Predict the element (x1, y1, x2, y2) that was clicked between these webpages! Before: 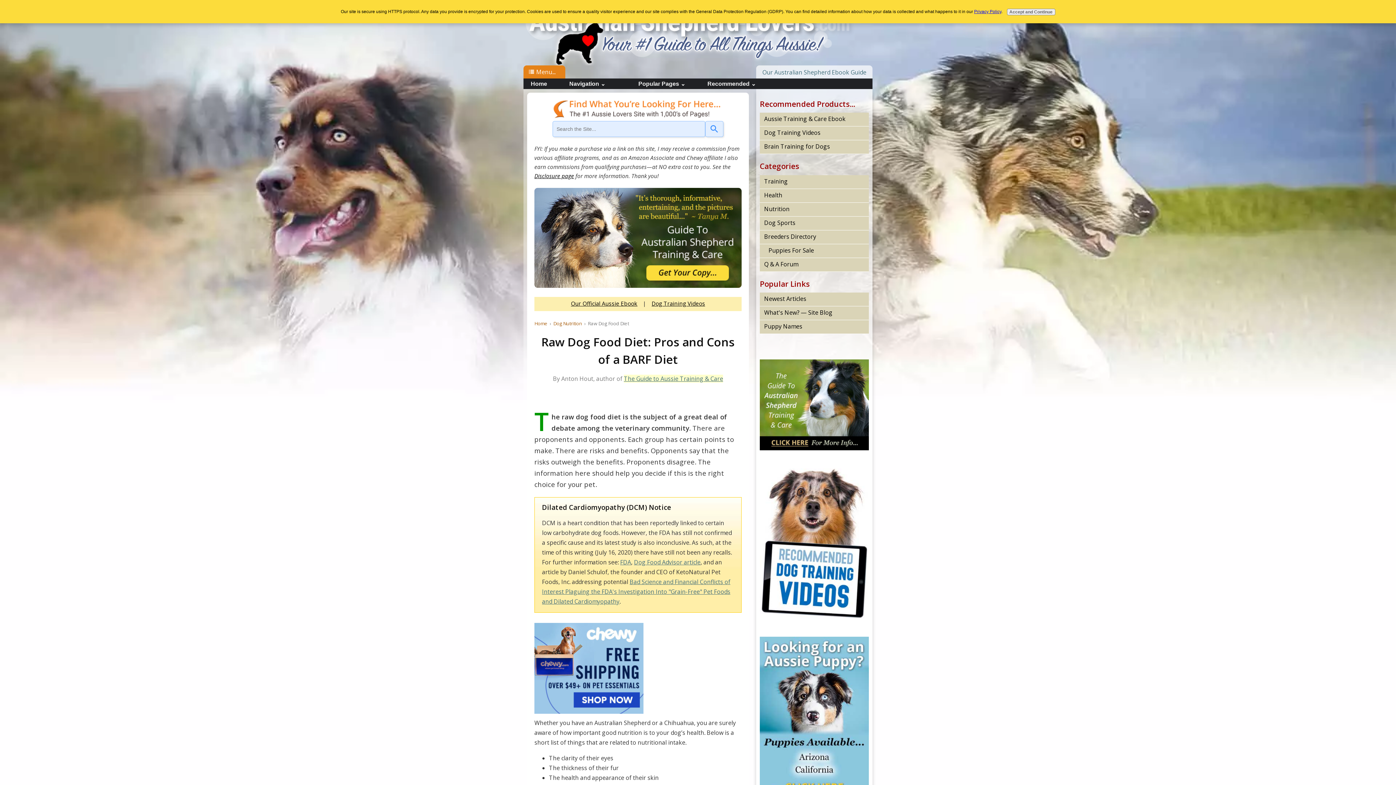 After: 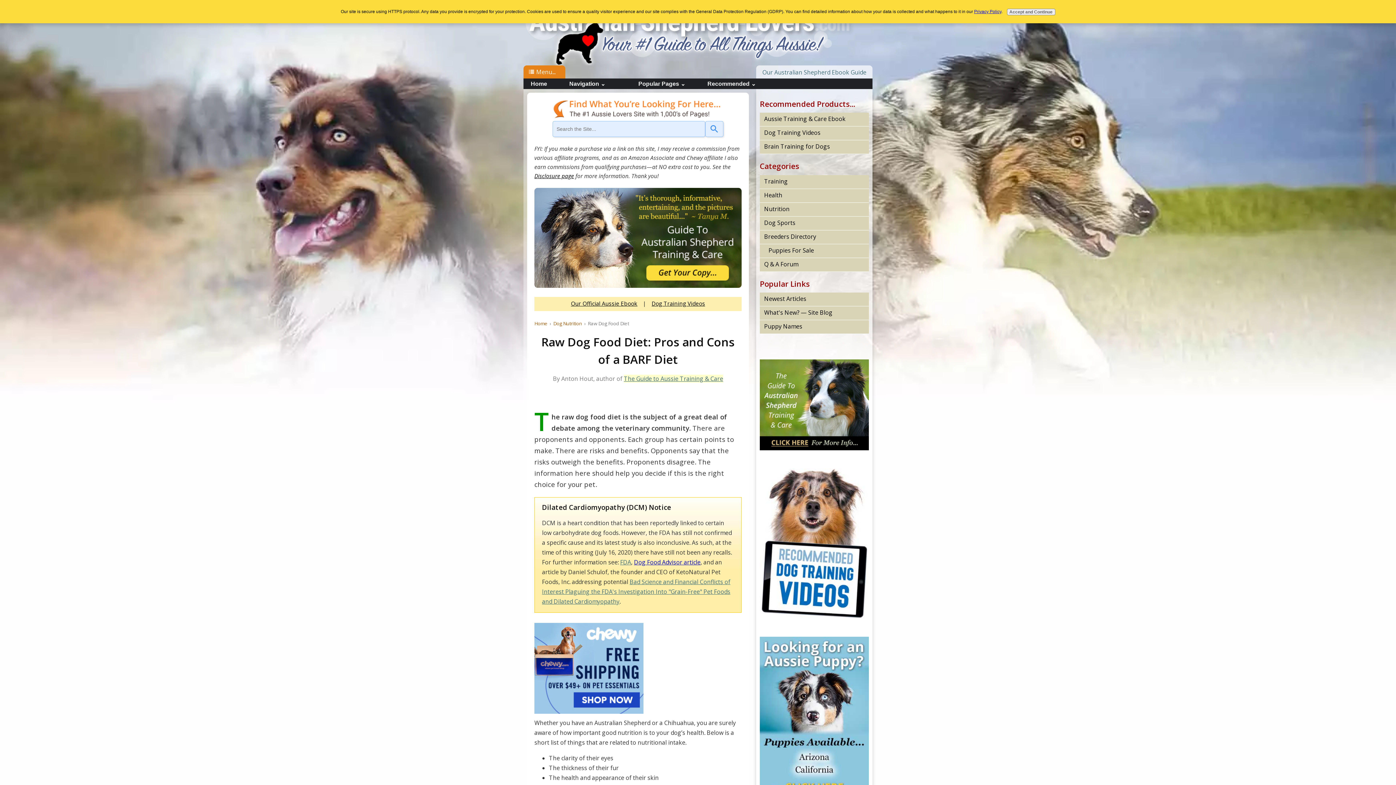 Action: label: Dog Food Advisor article bbox: (634, 558, 700, 566)